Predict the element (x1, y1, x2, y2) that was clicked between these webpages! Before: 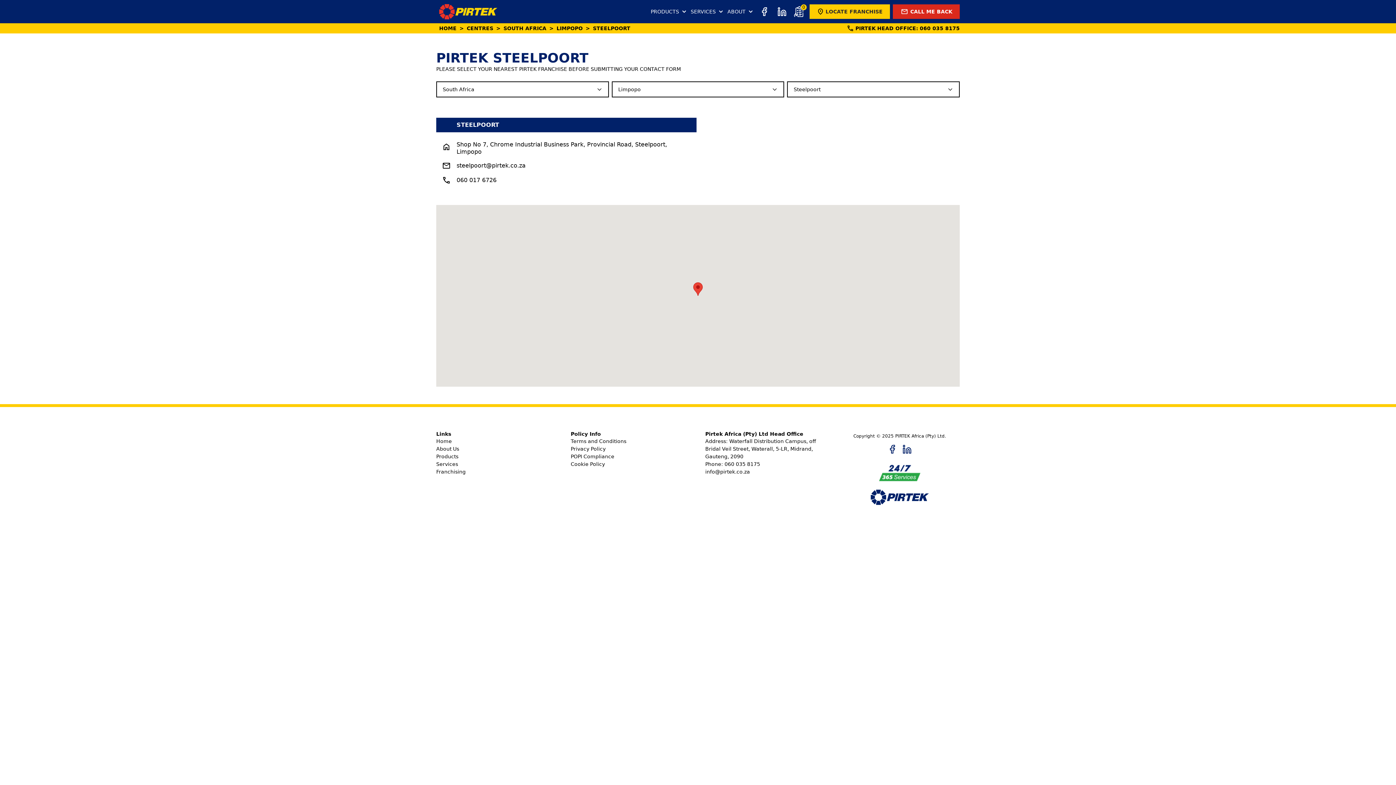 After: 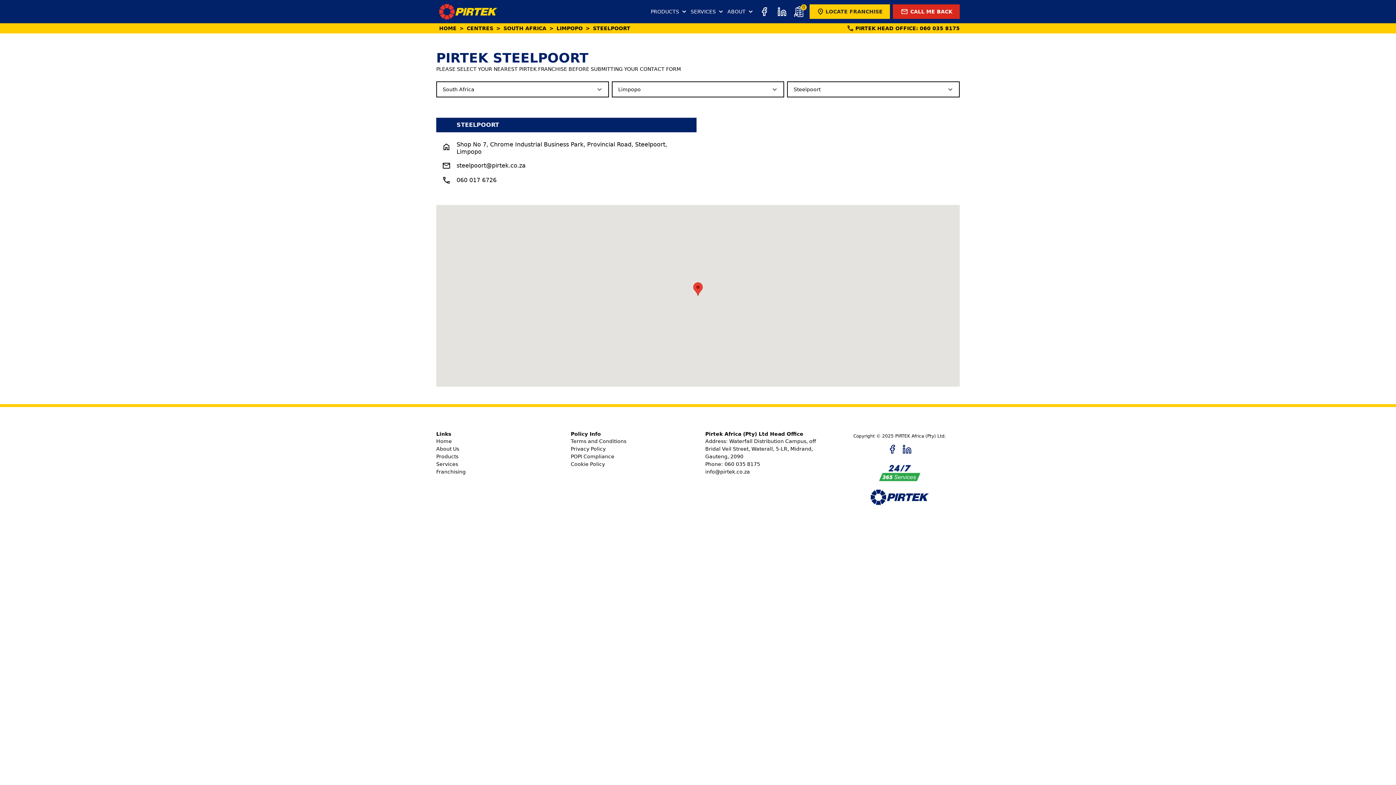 Action: label: LOCATE FRANCHISE bbox: (817, 8, 882, 15)